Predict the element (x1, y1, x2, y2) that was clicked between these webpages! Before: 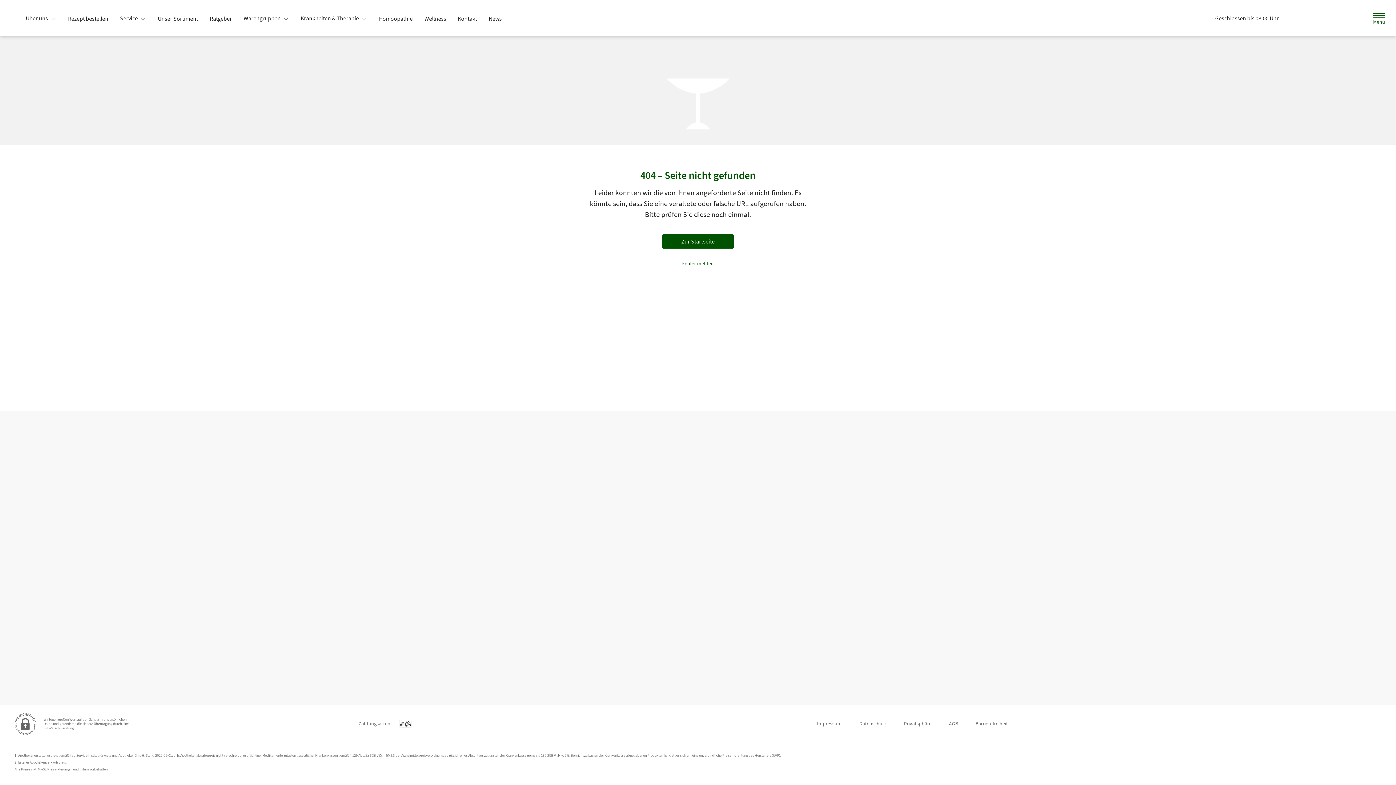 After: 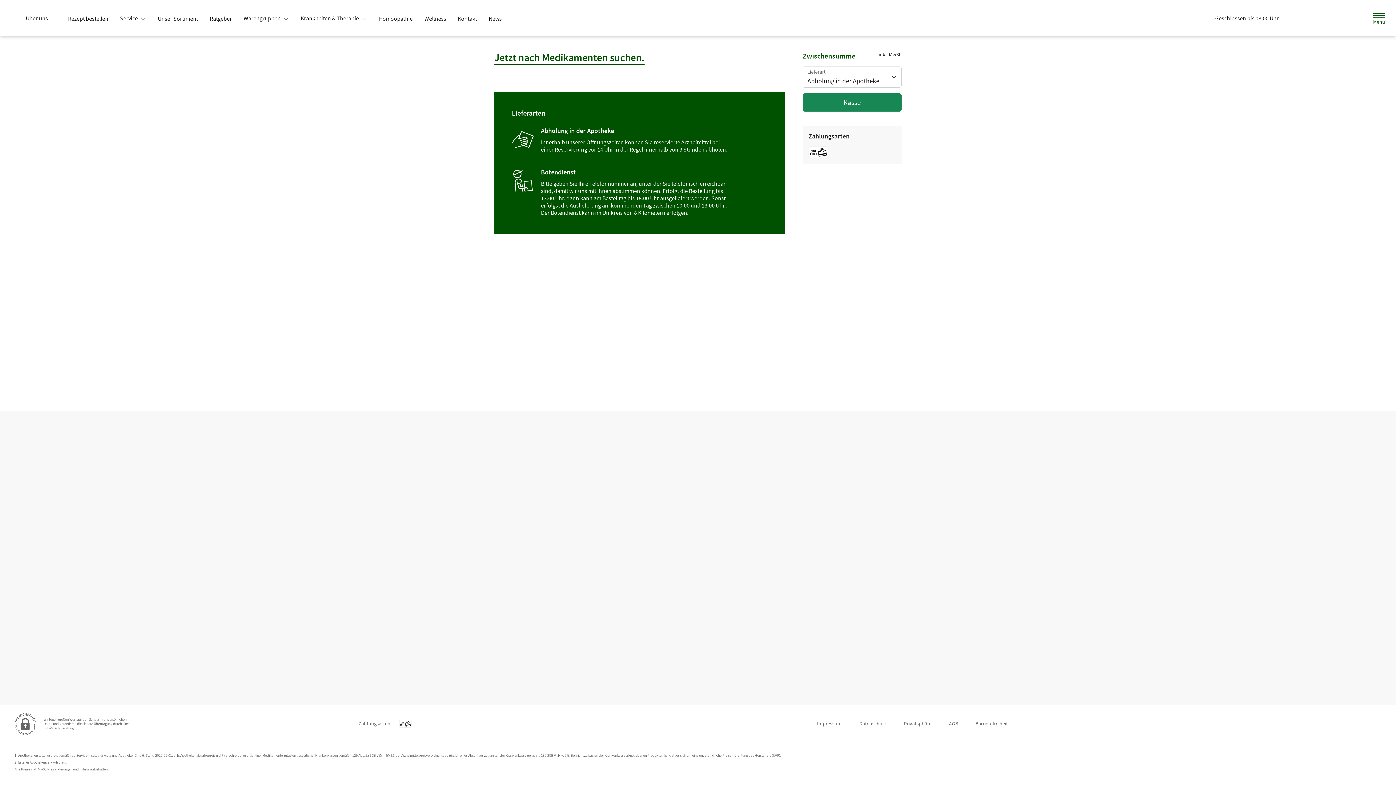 Action: bbox: (1327, 10, 1345, 26) label: Hier Warenkorb öffnen